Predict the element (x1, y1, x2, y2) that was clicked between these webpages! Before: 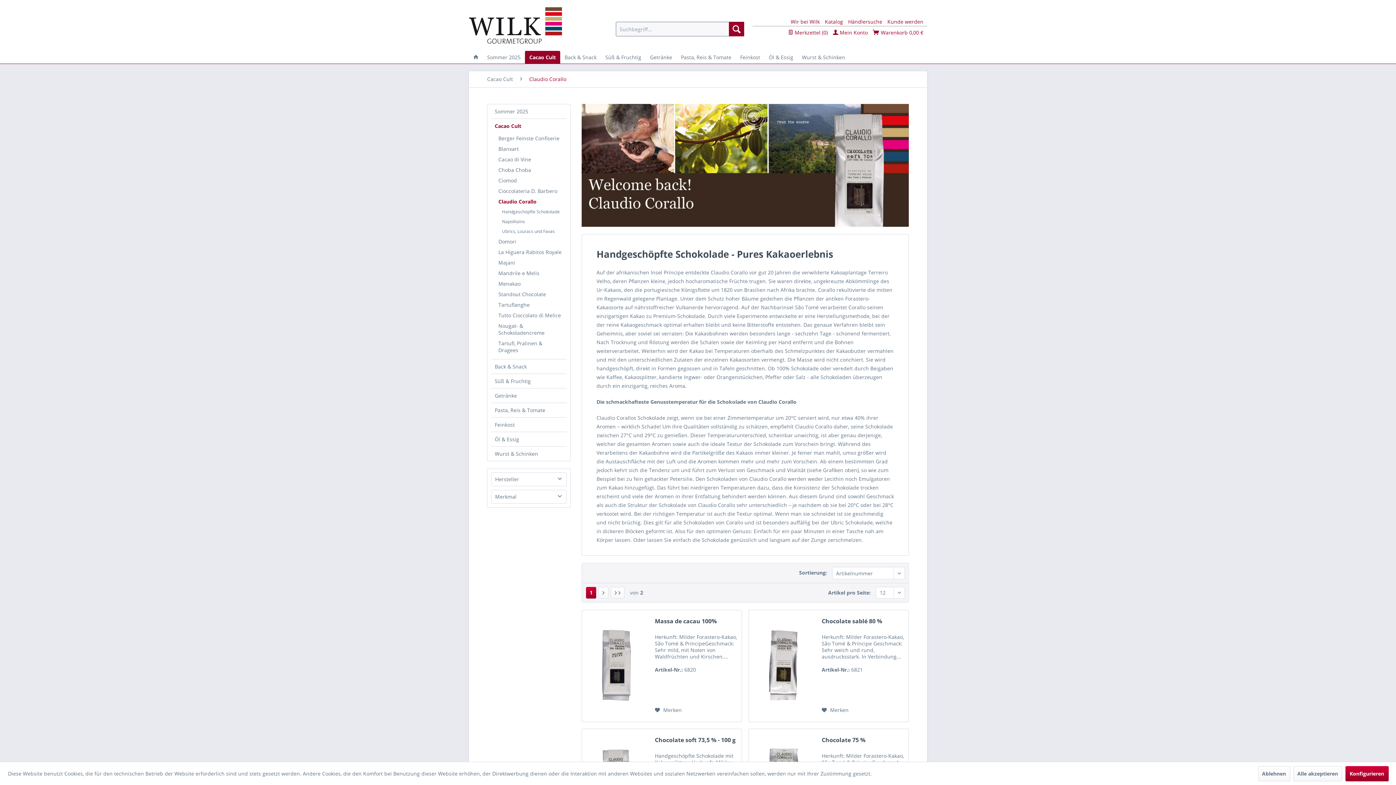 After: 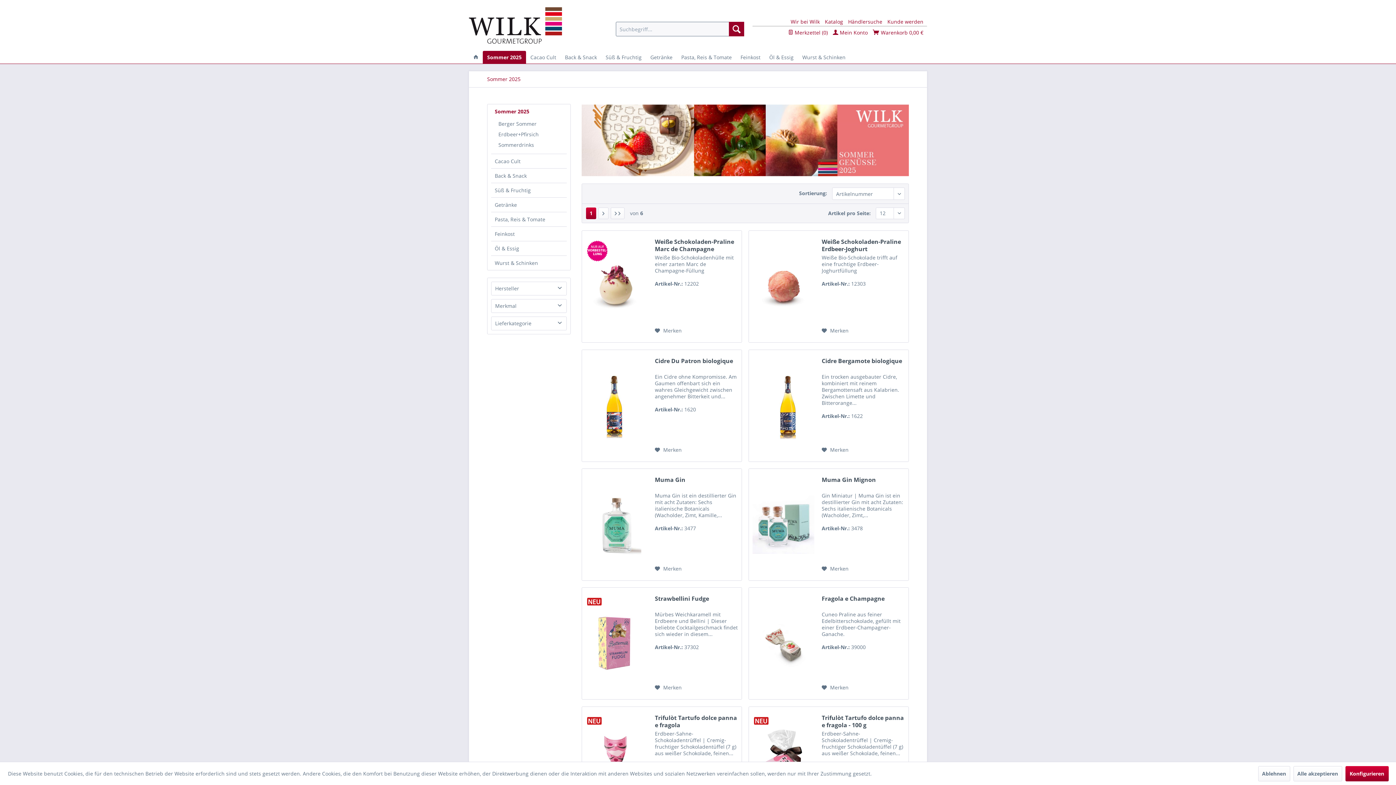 Action: label: Sommer 2025 bbox: (482, 50, 525, 63)